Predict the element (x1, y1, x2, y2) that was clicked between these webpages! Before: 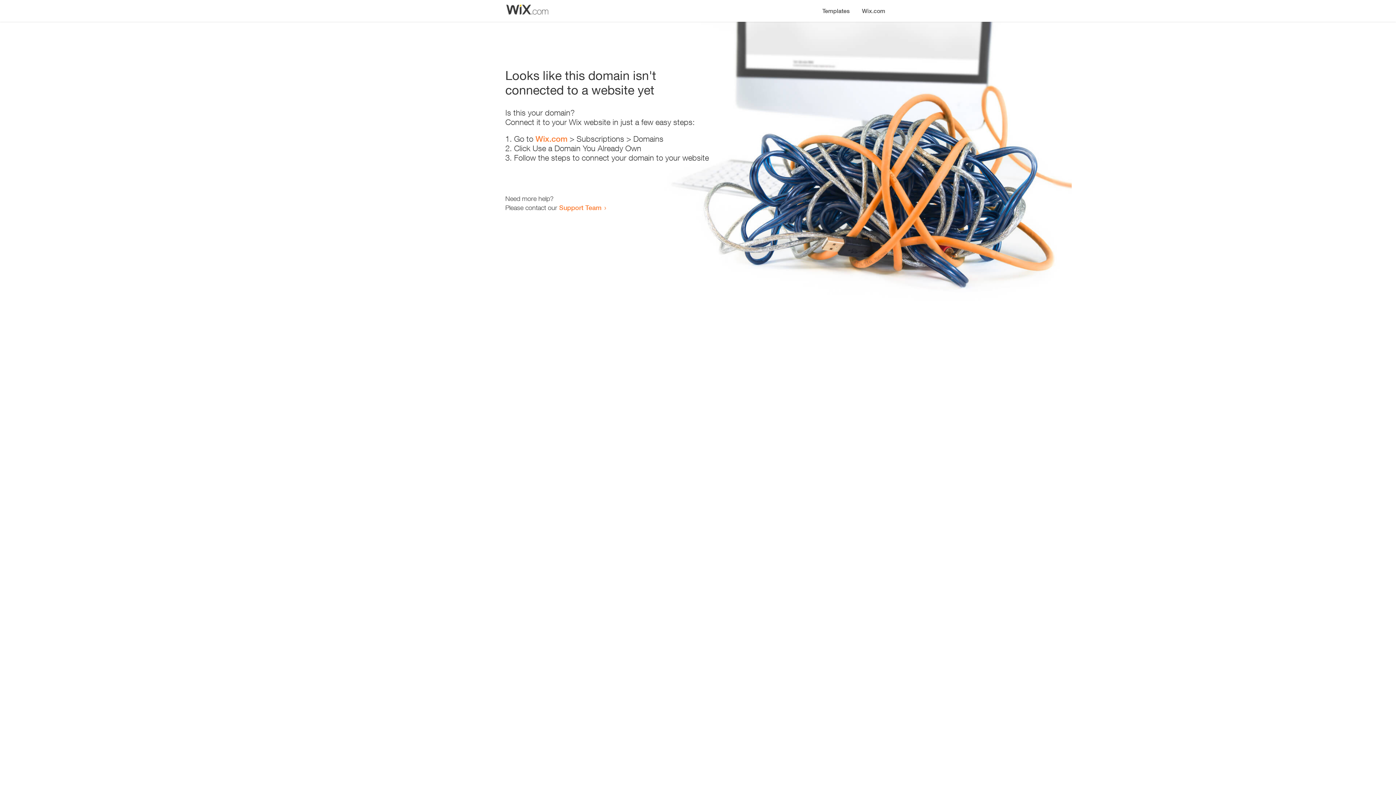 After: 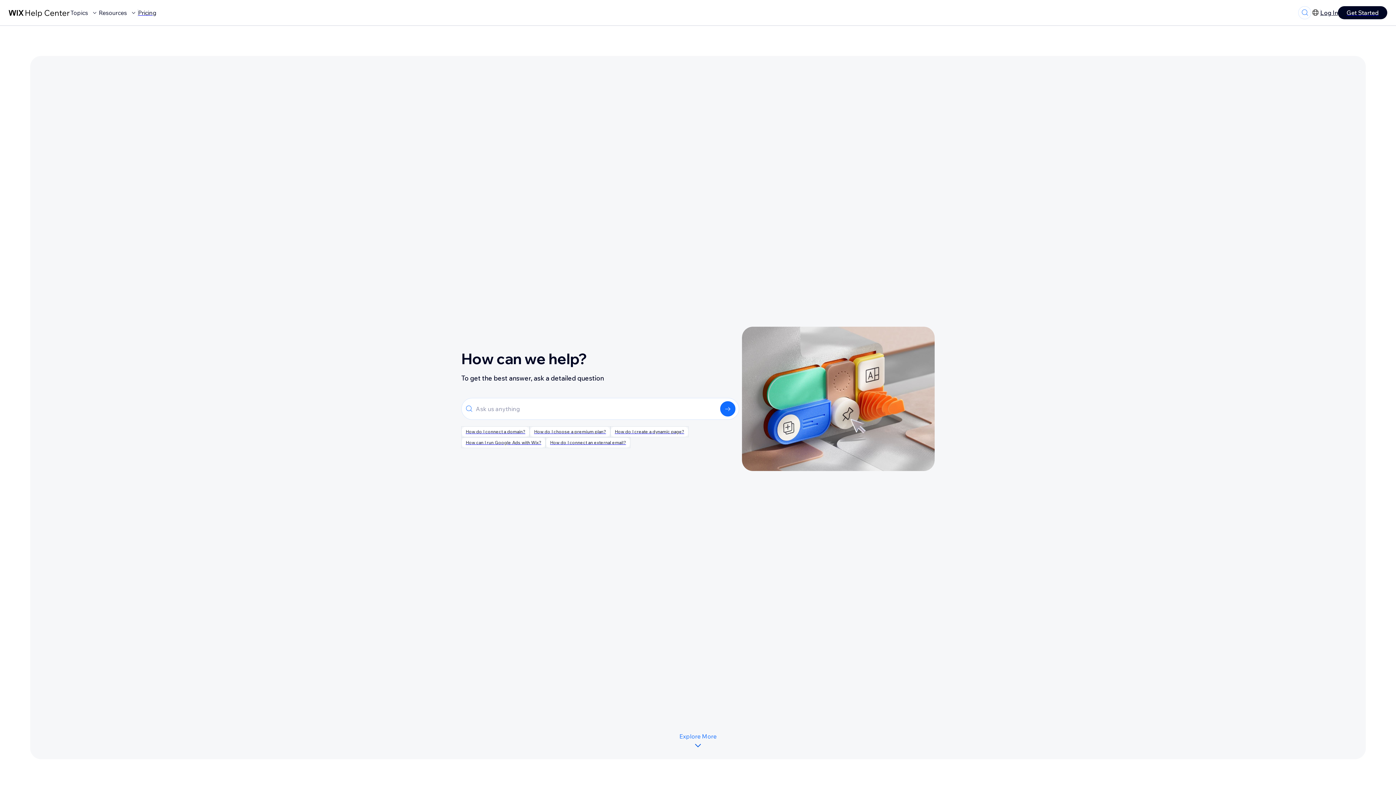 Action: bbox: (559, 203, 601, 211) label: Support Team